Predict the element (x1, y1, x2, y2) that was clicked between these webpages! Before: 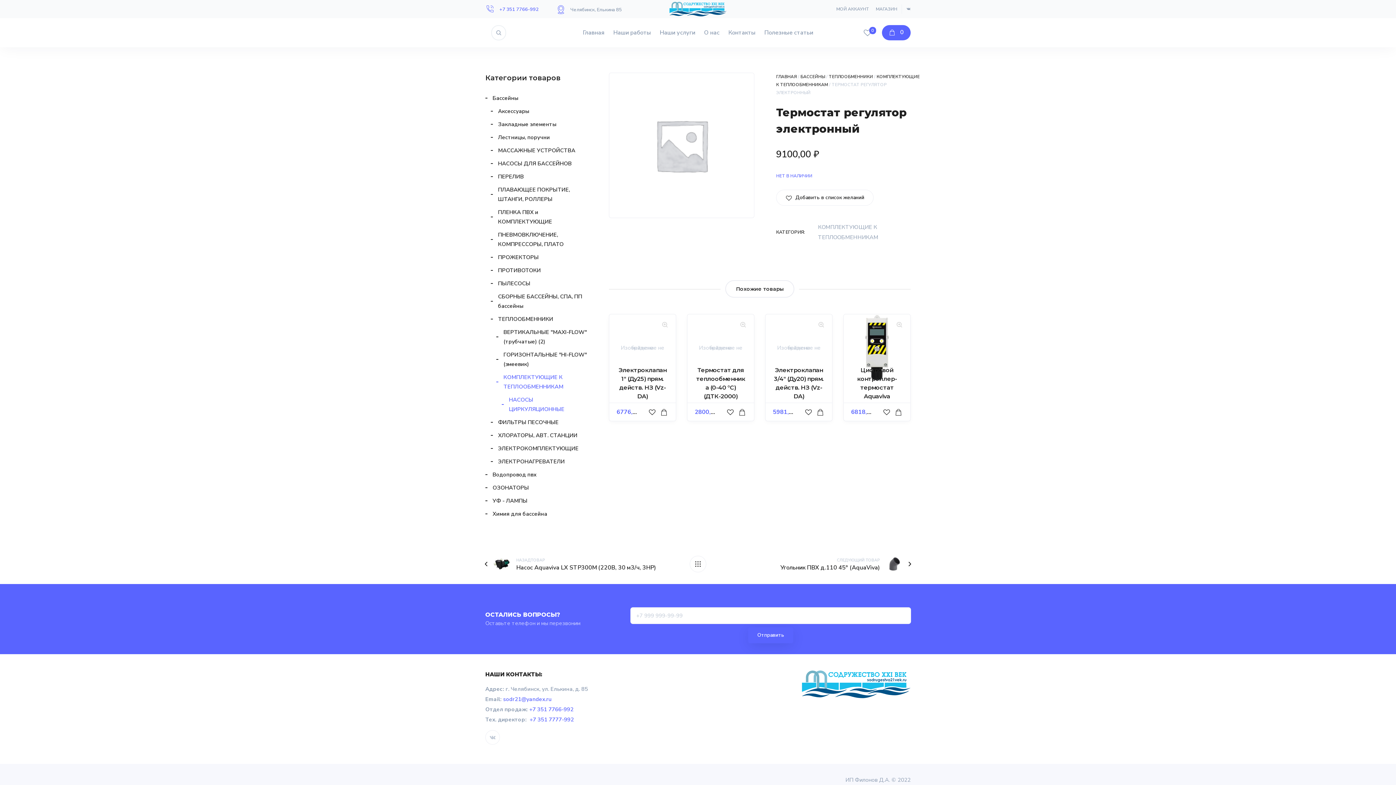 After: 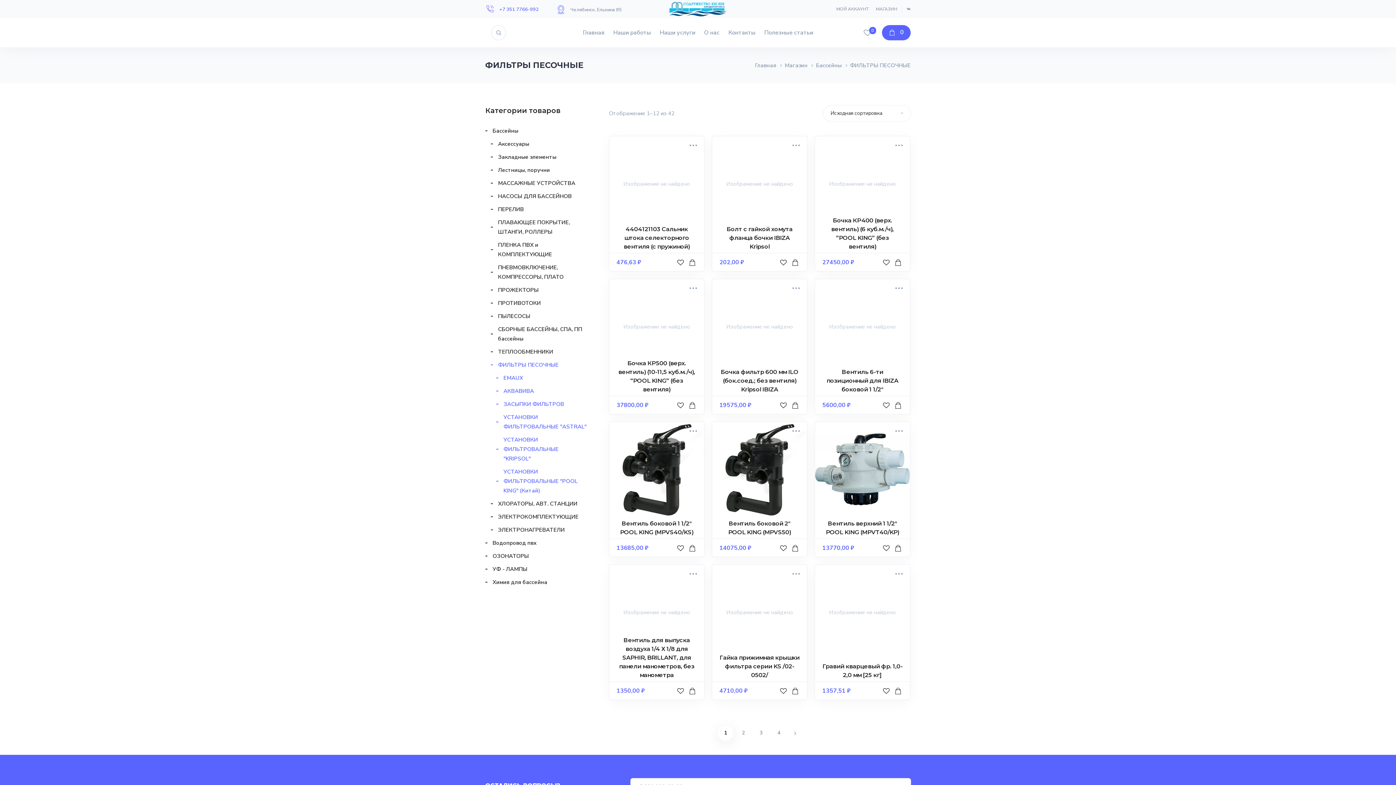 Action: bbox: (490, 417, 587, 427) label: ФИЛЬТРЫ ПЕСОЧНЫЕ